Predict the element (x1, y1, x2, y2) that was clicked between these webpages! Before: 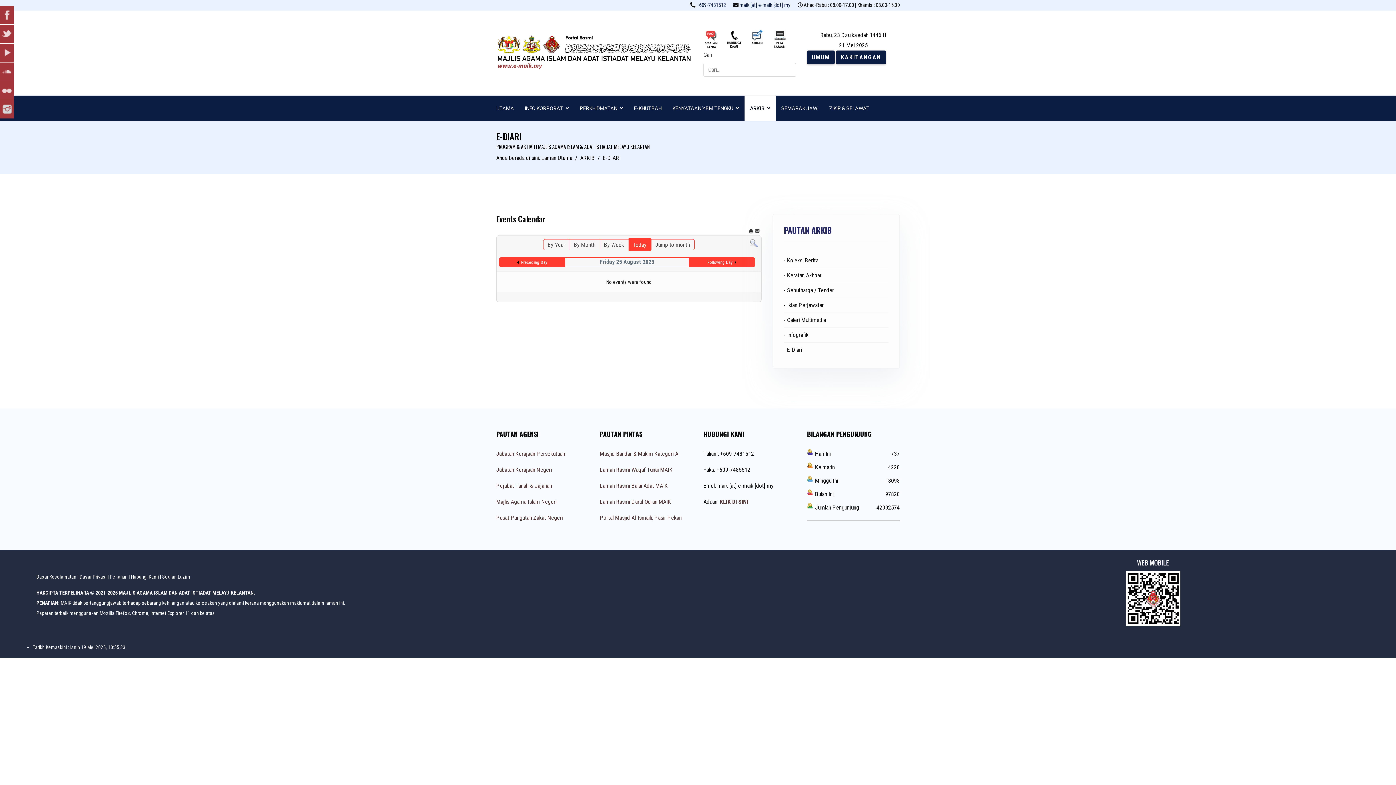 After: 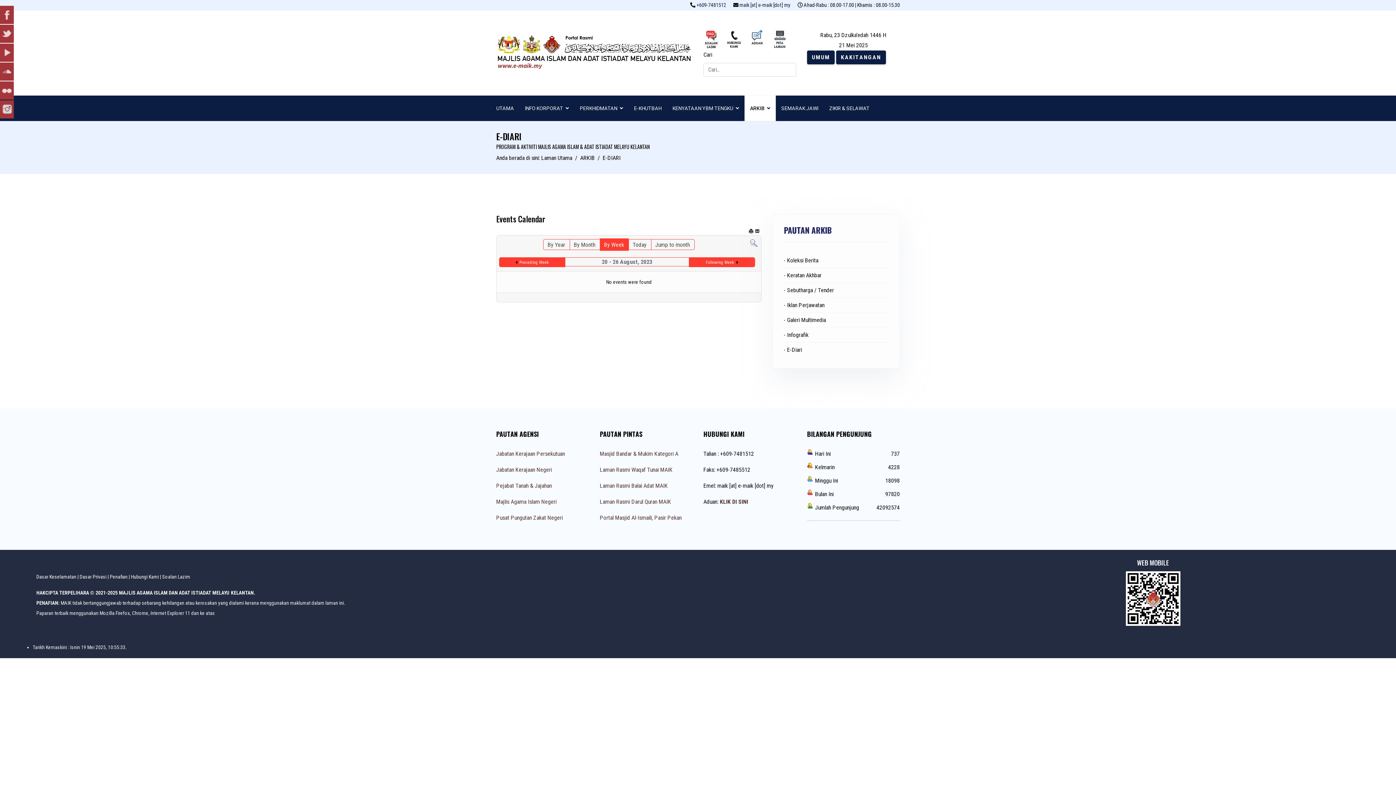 Action: label: By Week bbox: (599, 238, 628, 250)